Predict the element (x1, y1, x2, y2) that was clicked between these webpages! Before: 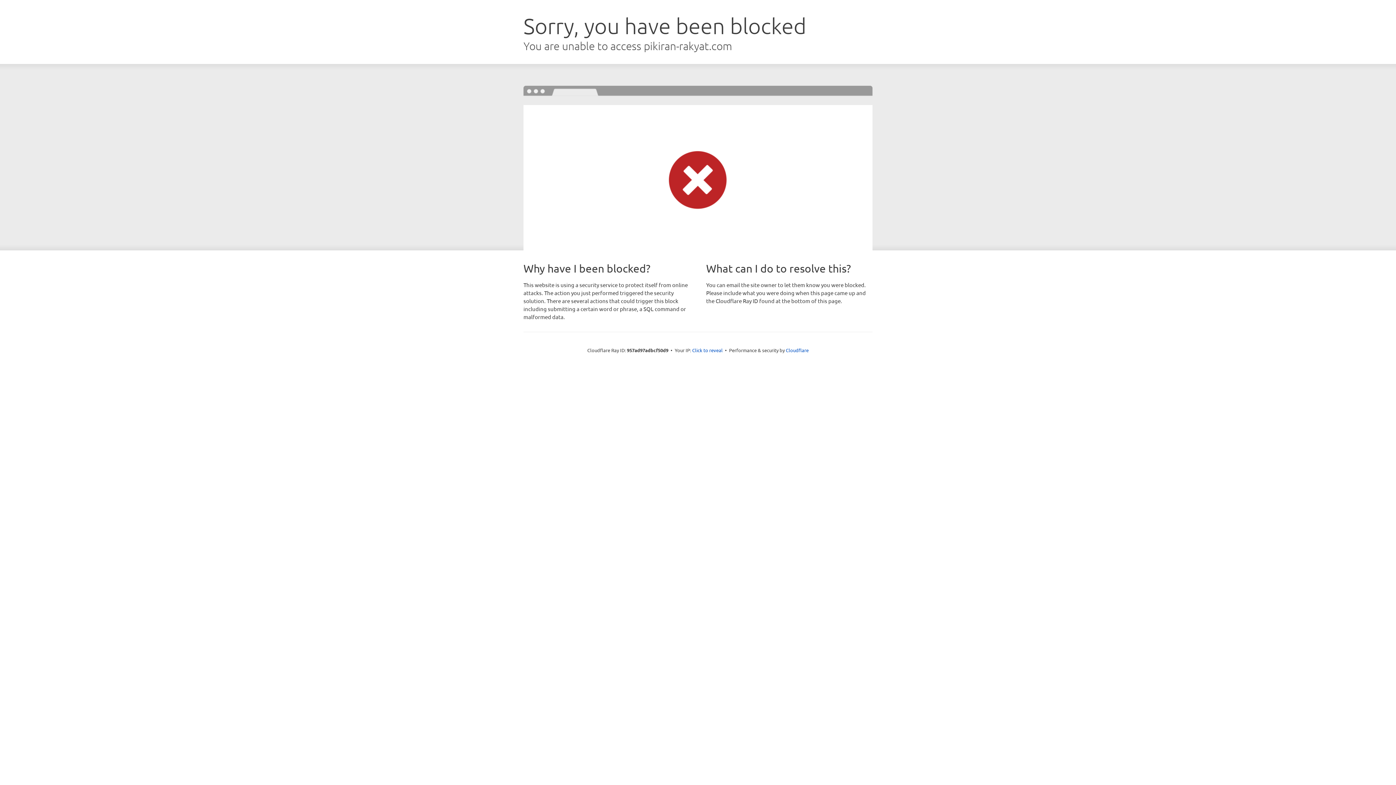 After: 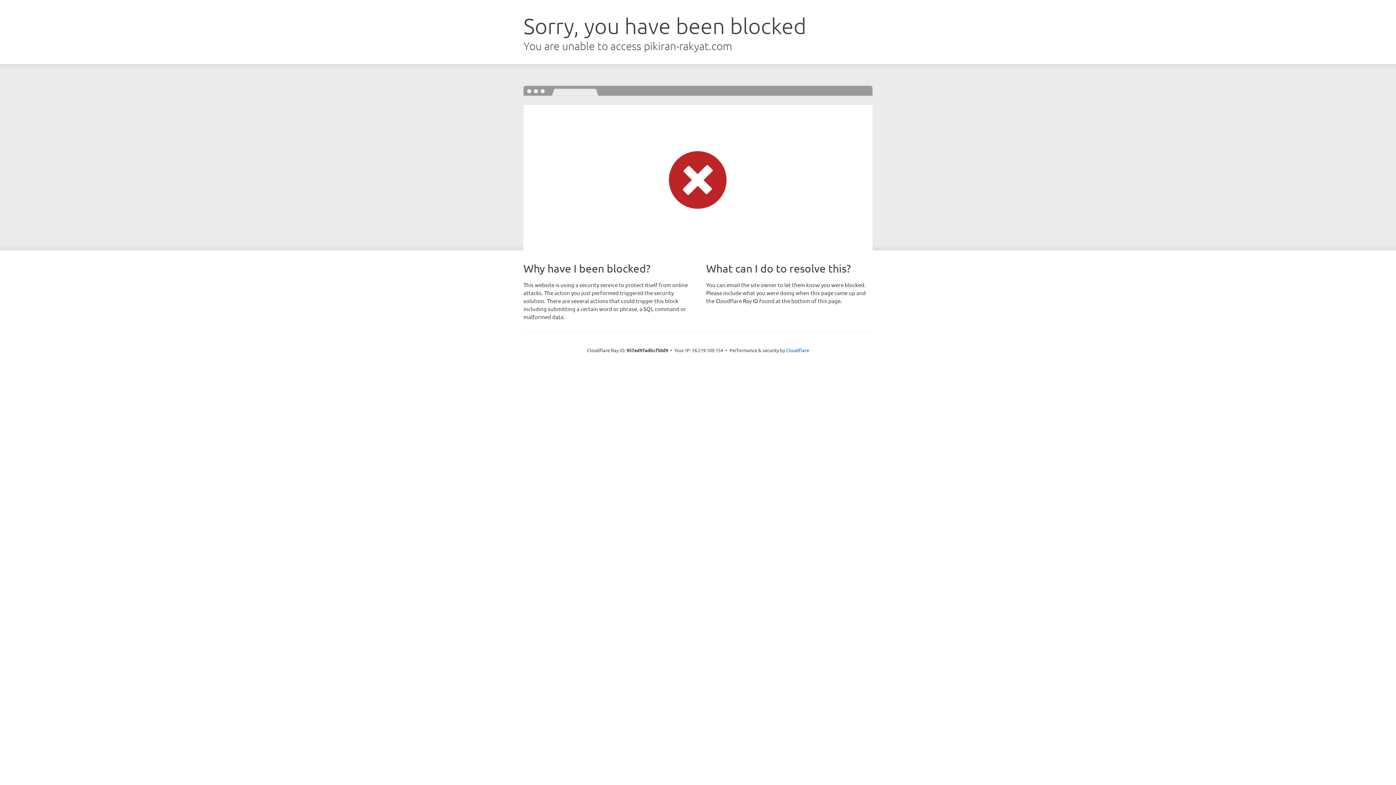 Action: bbox: (692, 346, 722, 353) label: Click to reveal